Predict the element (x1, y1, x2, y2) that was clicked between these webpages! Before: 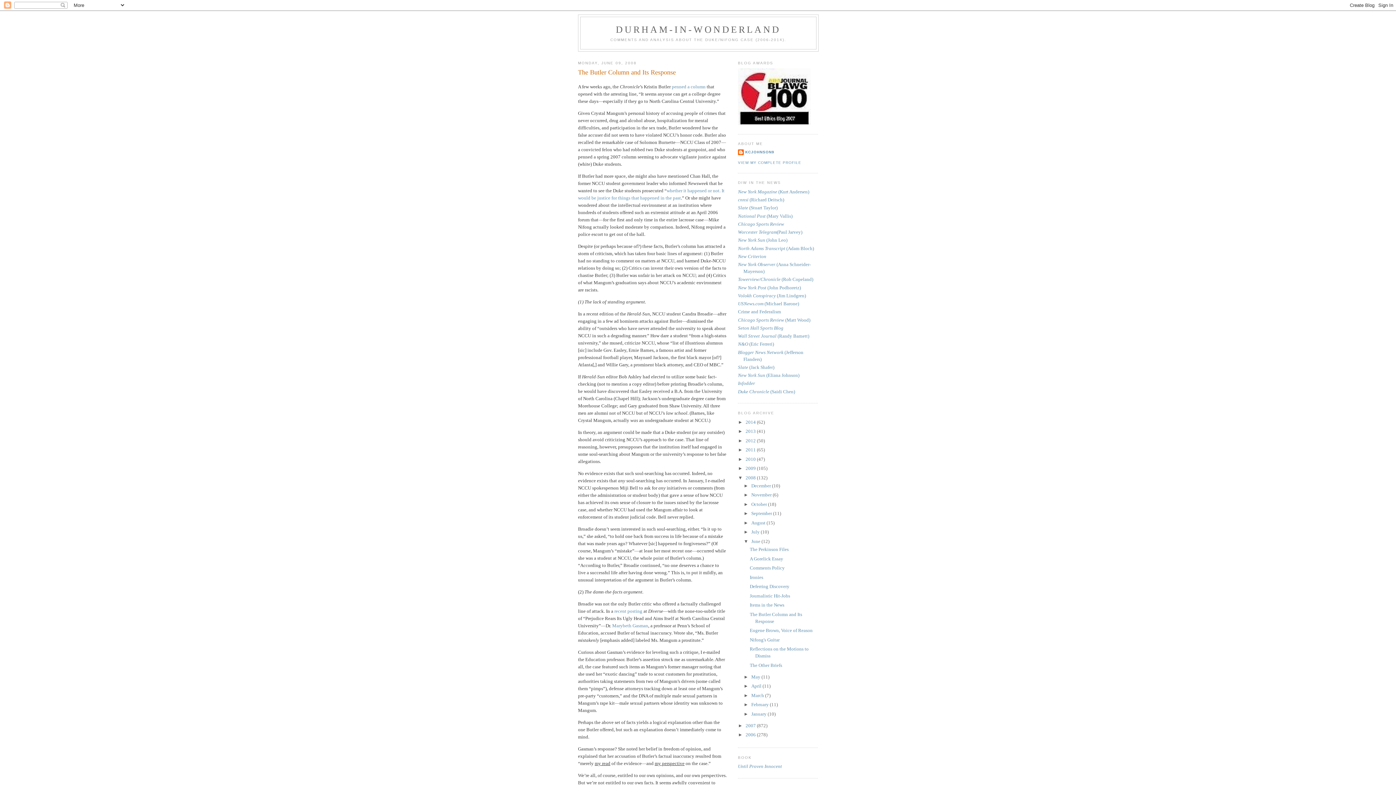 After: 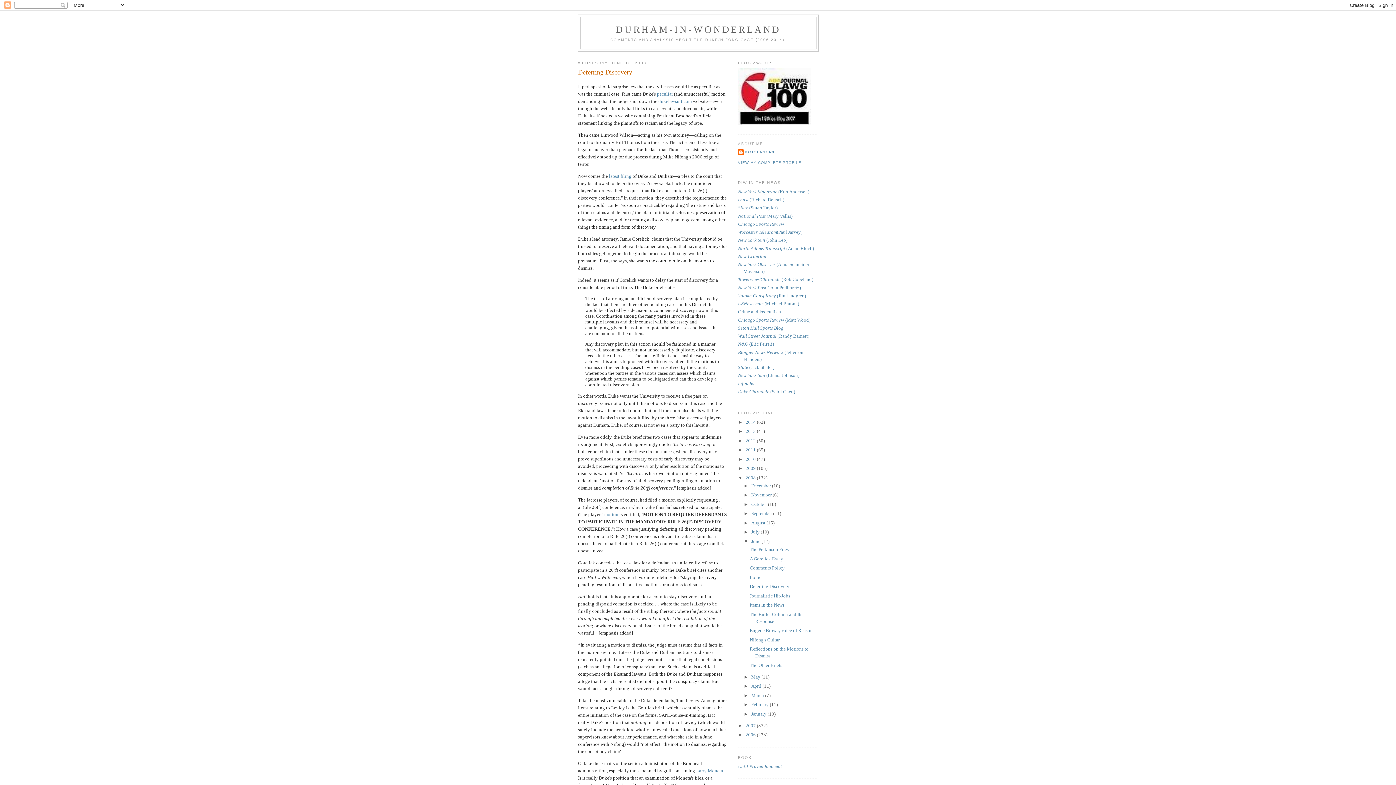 Action: bbox: (749, 584, 789, 589) label: Deferring Discovery